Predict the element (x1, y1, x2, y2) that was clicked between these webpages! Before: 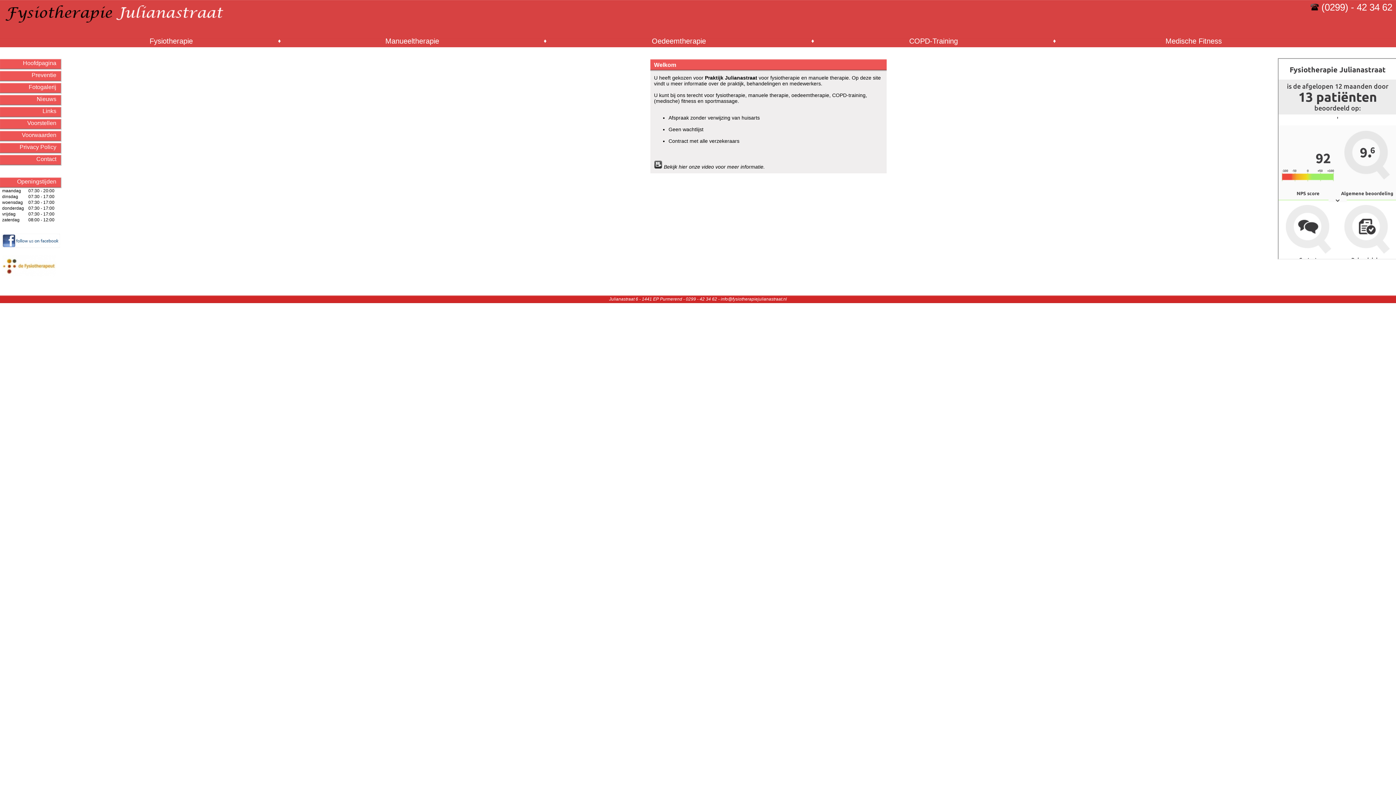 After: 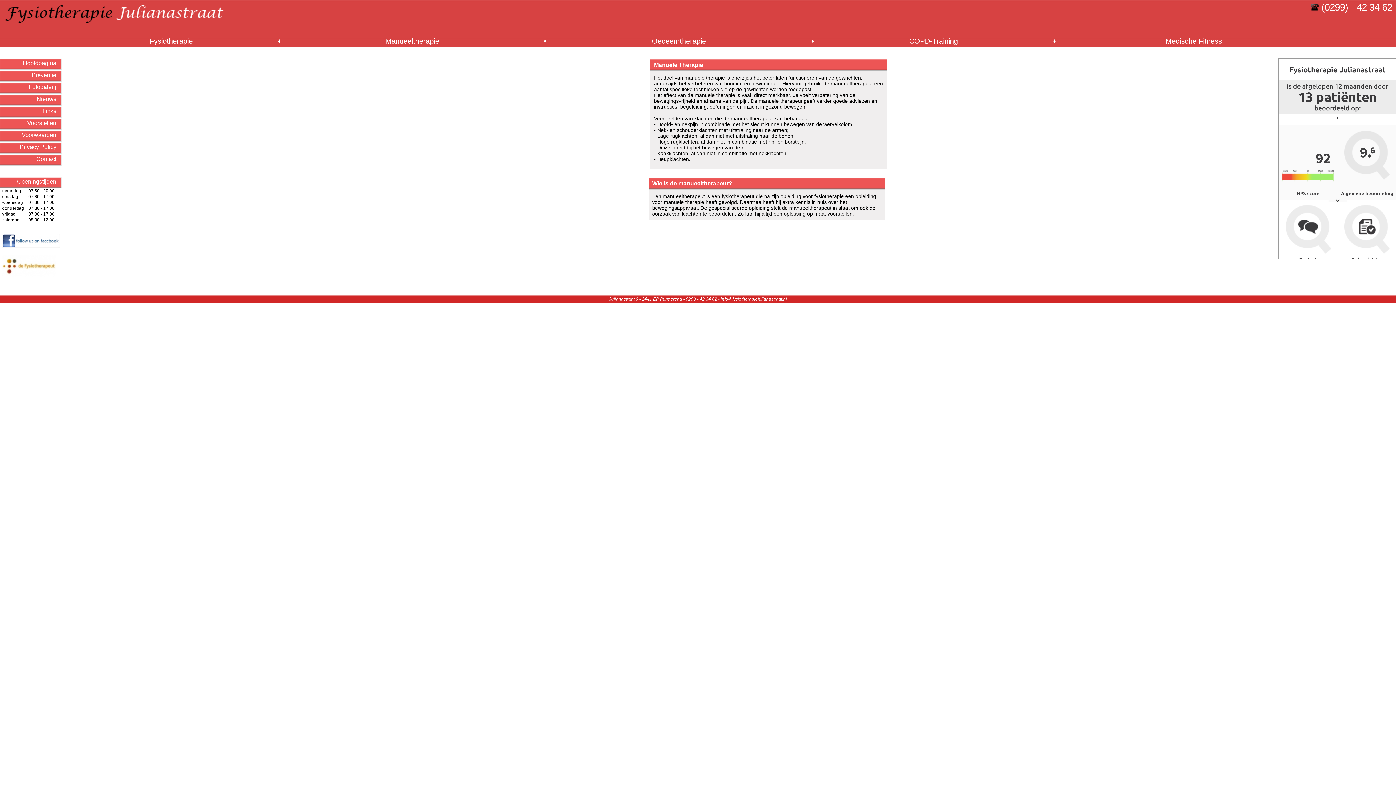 Action: label: Manueeltherapie bbox: (286, 37, 538, 45)